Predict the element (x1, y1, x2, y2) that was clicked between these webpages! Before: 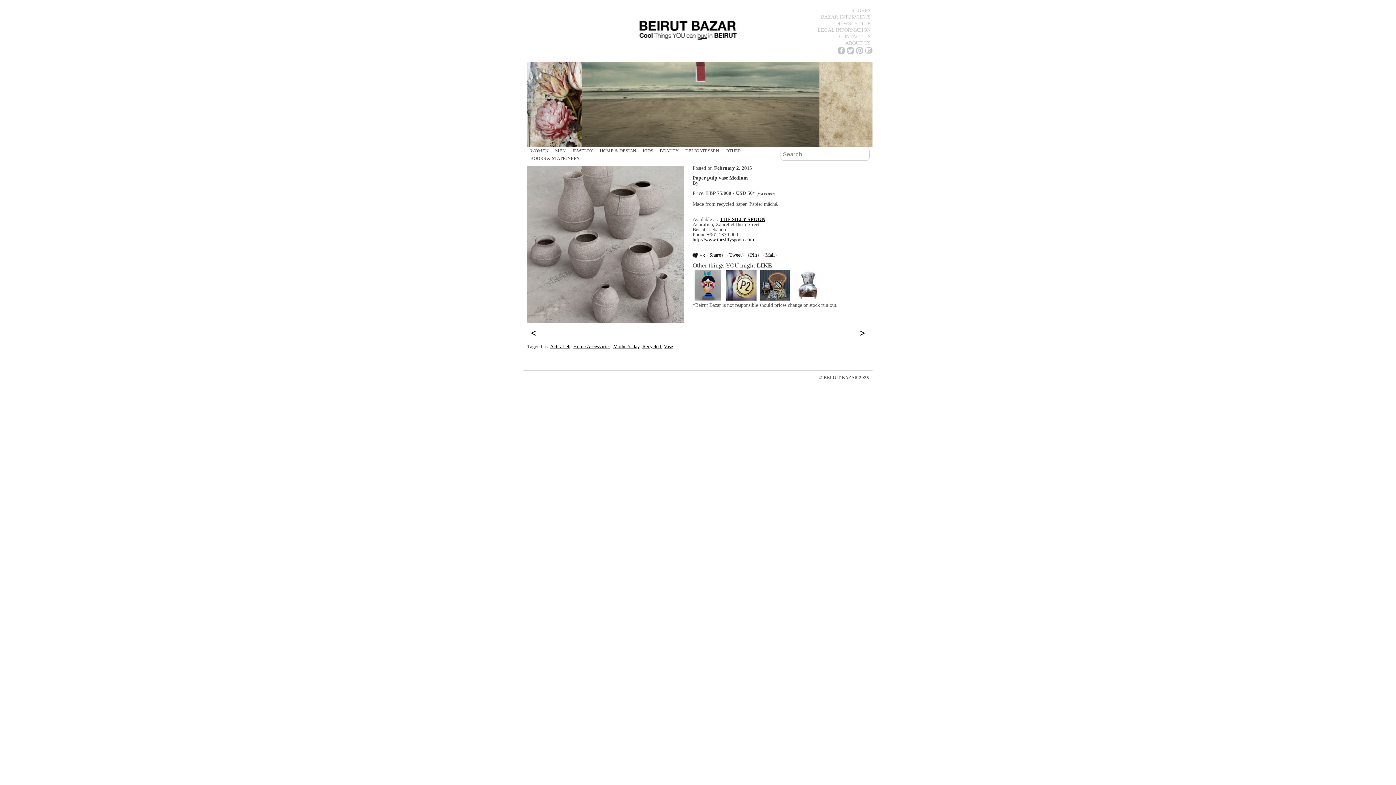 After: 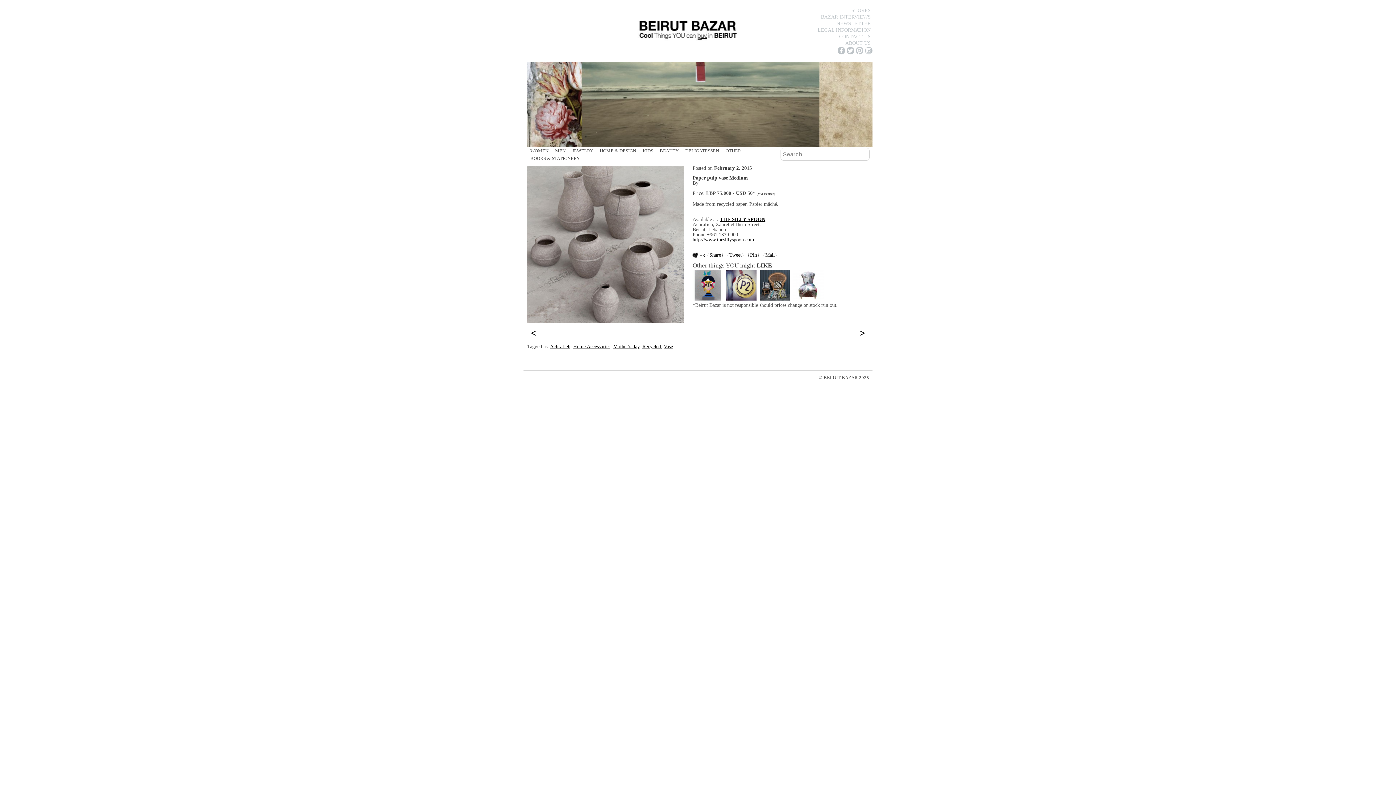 Action: bbox: (846, 46, 854, 56)